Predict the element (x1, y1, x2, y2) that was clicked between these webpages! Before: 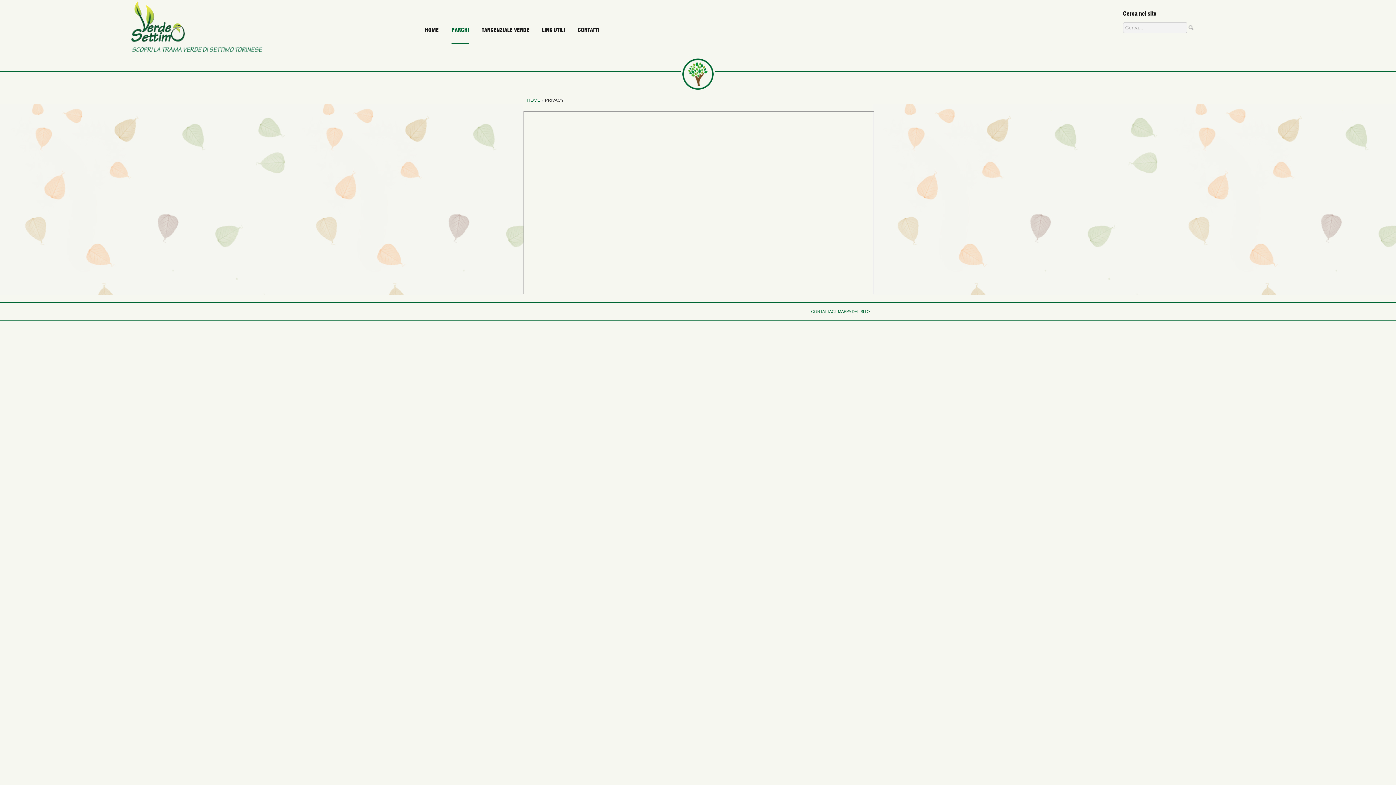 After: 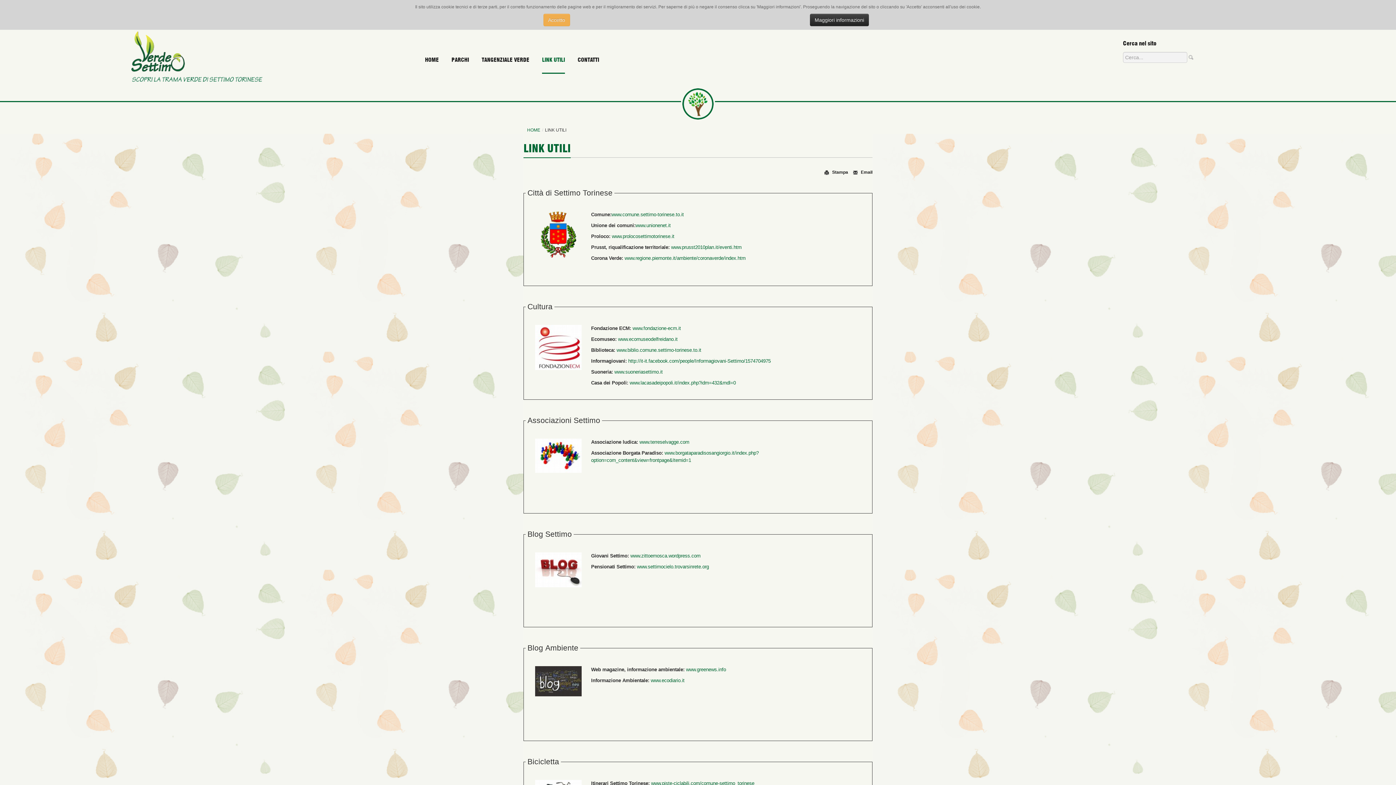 Action: label: LINK UTILI bbox: (542, 26, 565, 33)